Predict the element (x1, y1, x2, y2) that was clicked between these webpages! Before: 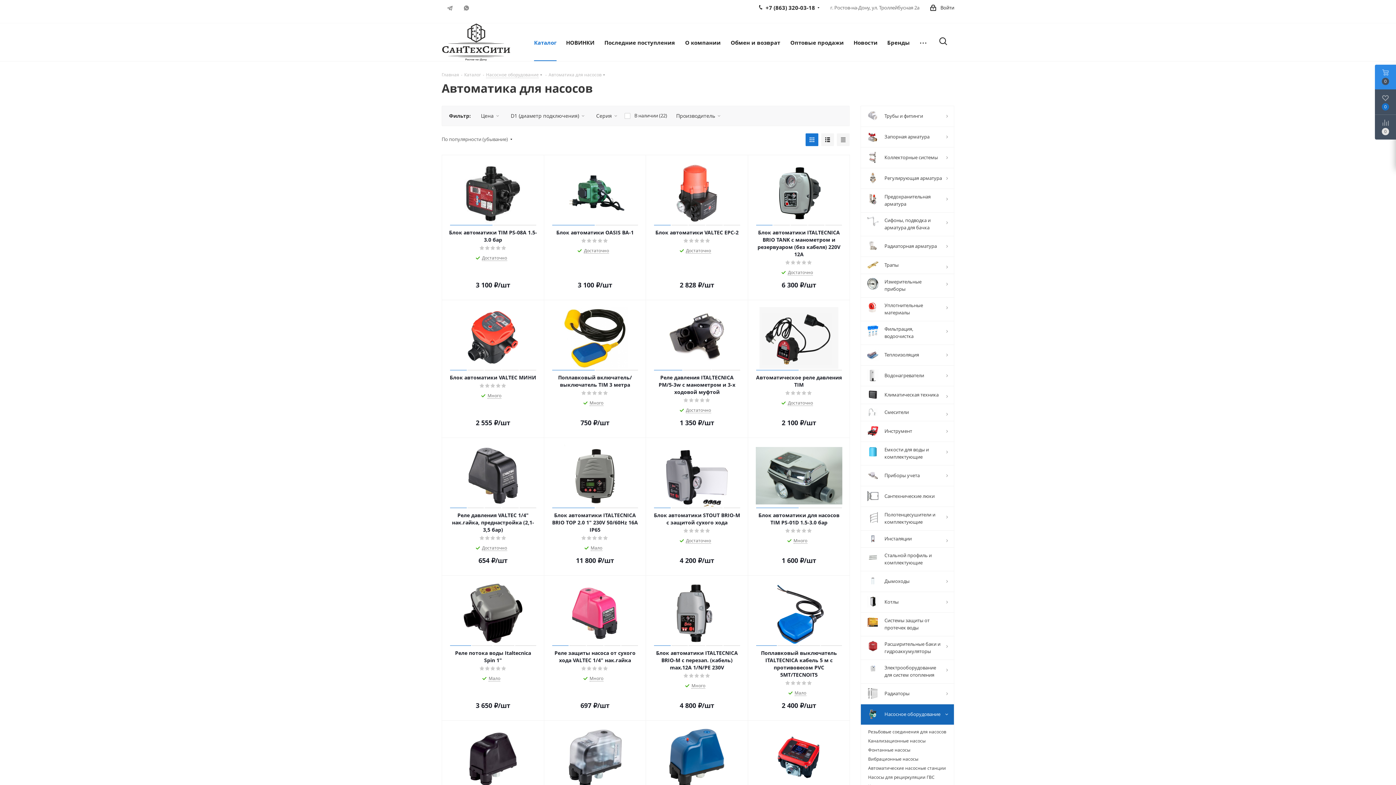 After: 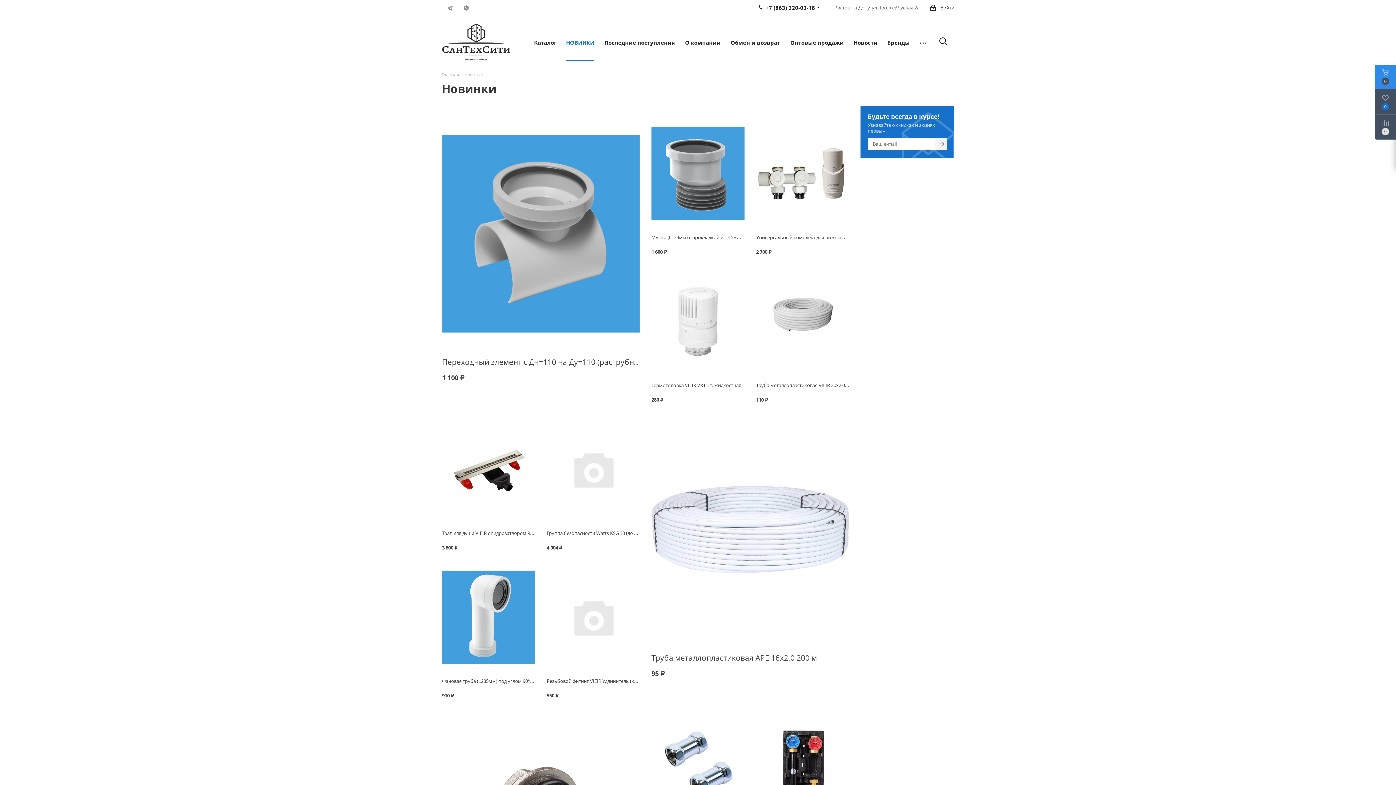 Action: bbox: (561, 23, 598, 61) label: НОВИНКИ